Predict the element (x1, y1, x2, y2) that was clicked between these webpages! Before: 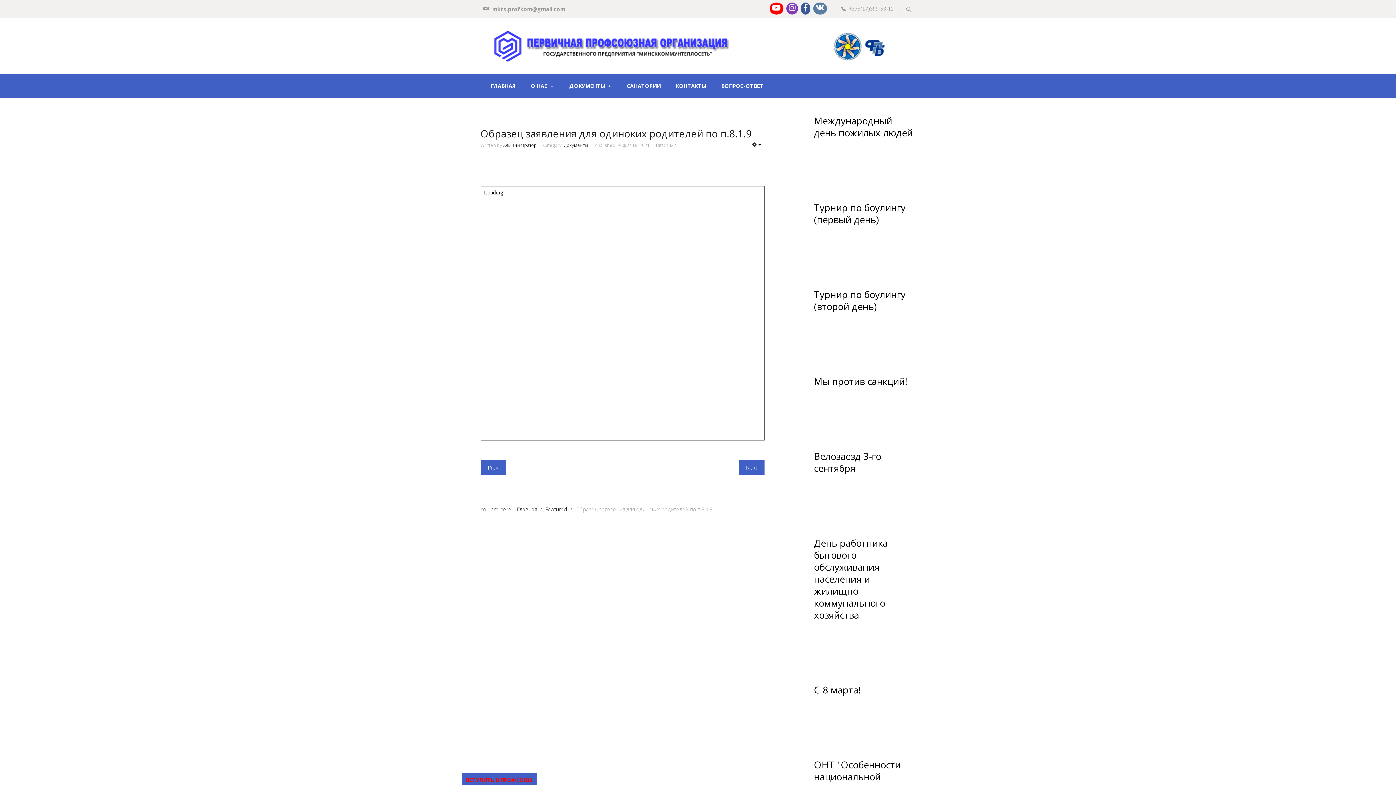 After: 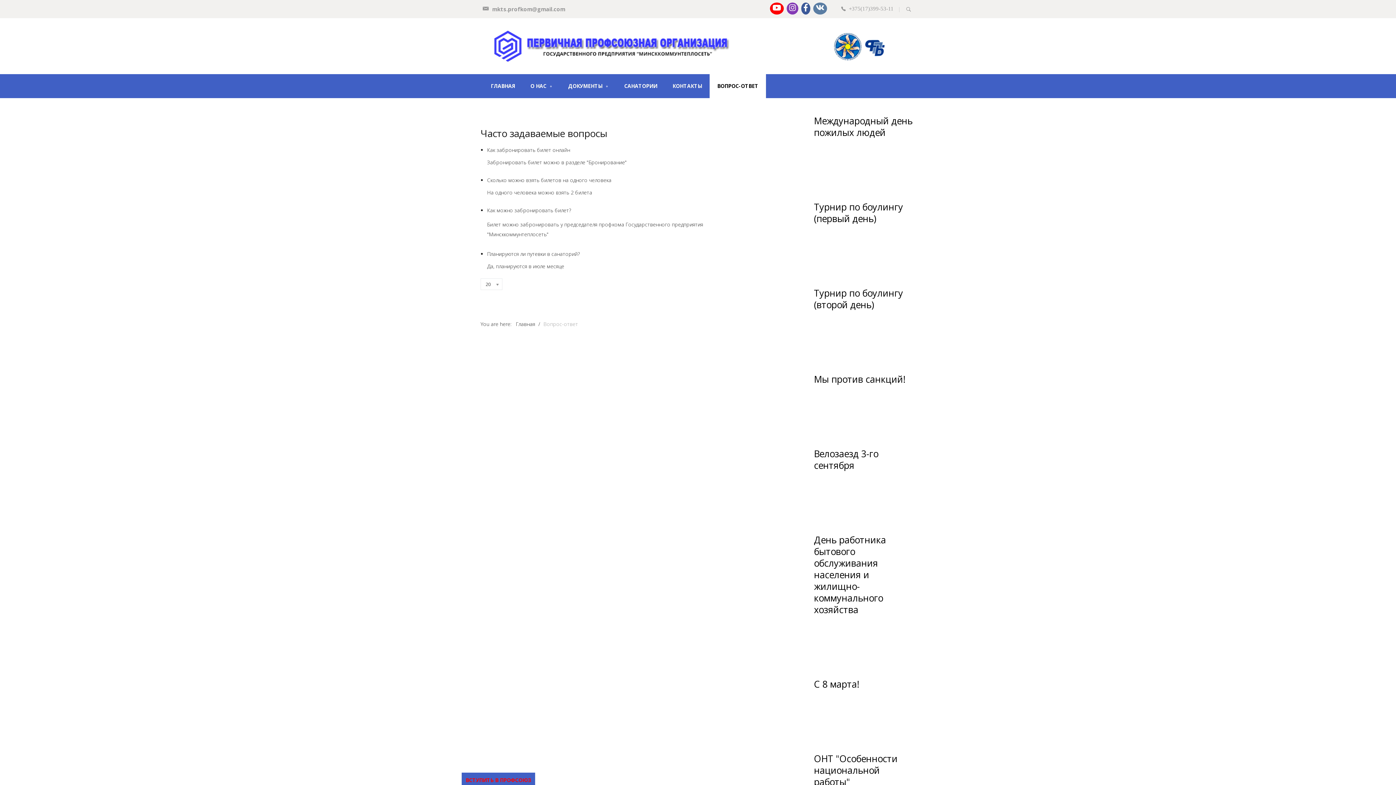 Action: label: ВОПРОС-ОТВЕТ bbox: (721, 82, 763, 89)